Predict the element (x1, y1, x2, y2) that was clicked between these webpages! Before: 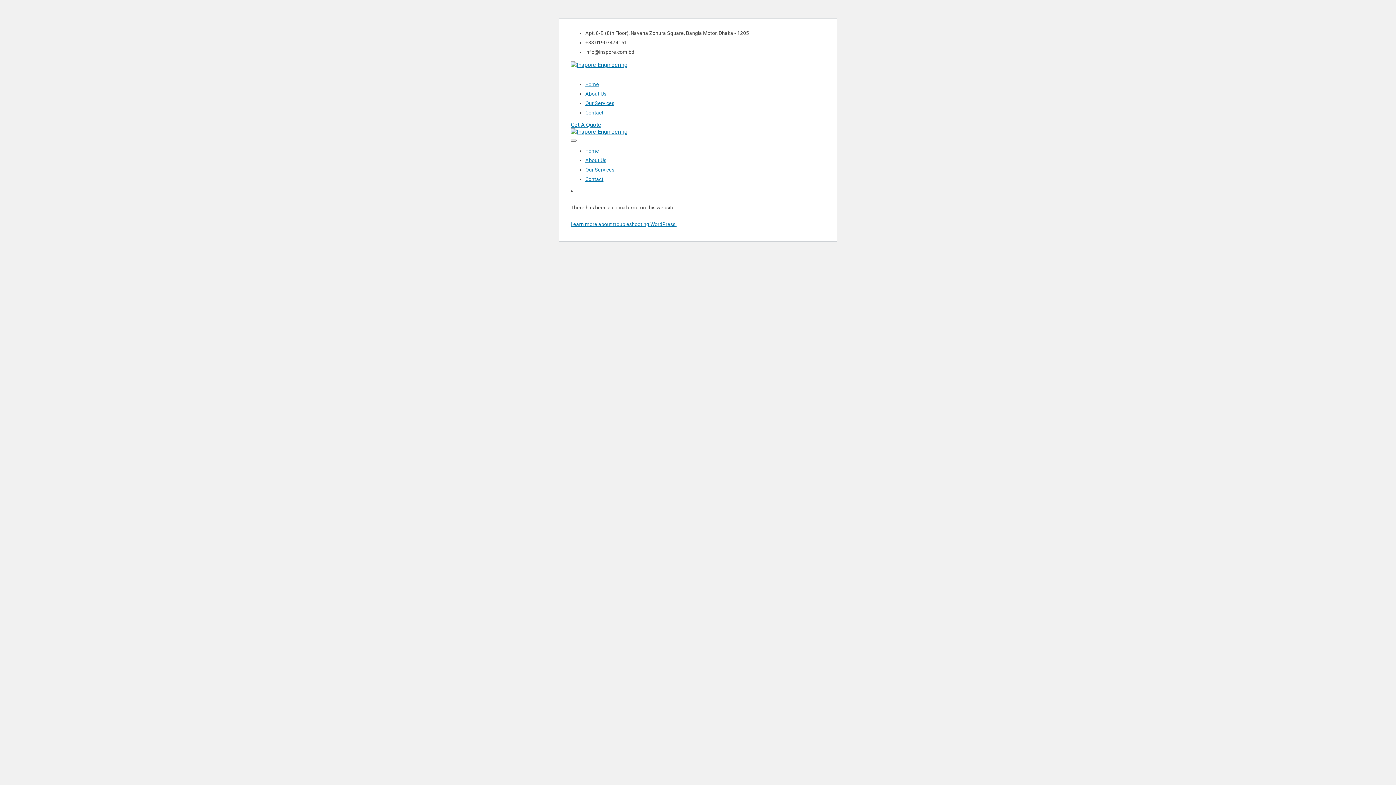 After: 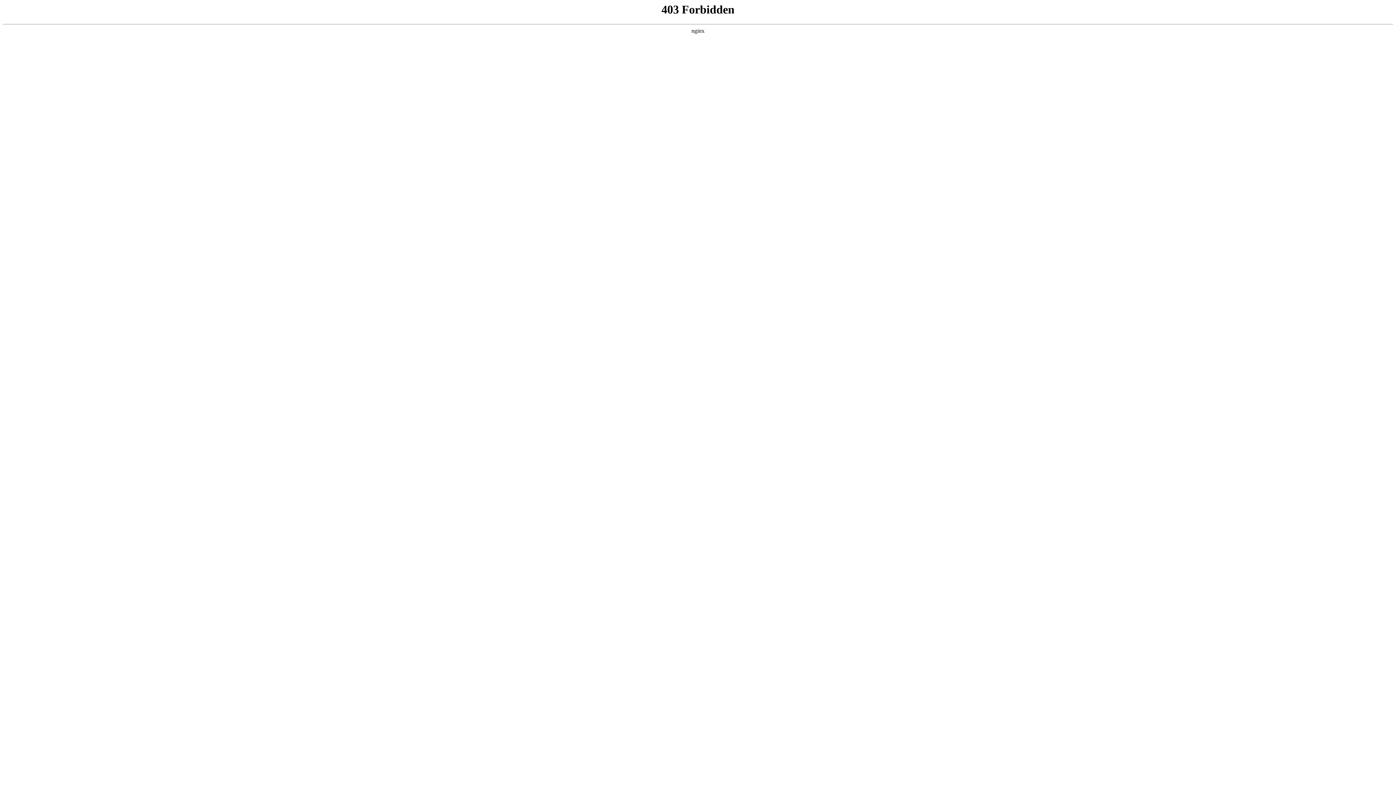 Action: label: Learn more about troubleshooting WordPress. bbox: (570, 221, 676, 227)